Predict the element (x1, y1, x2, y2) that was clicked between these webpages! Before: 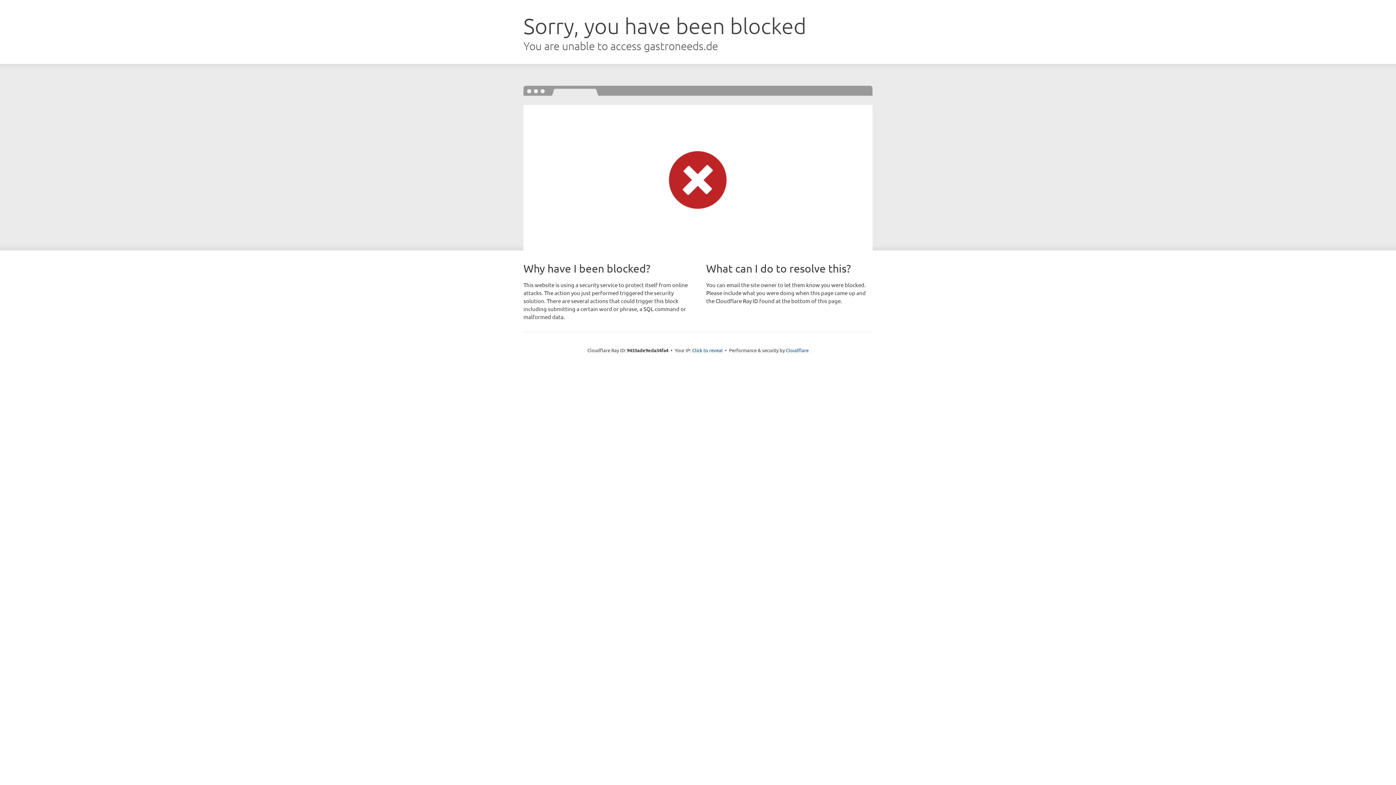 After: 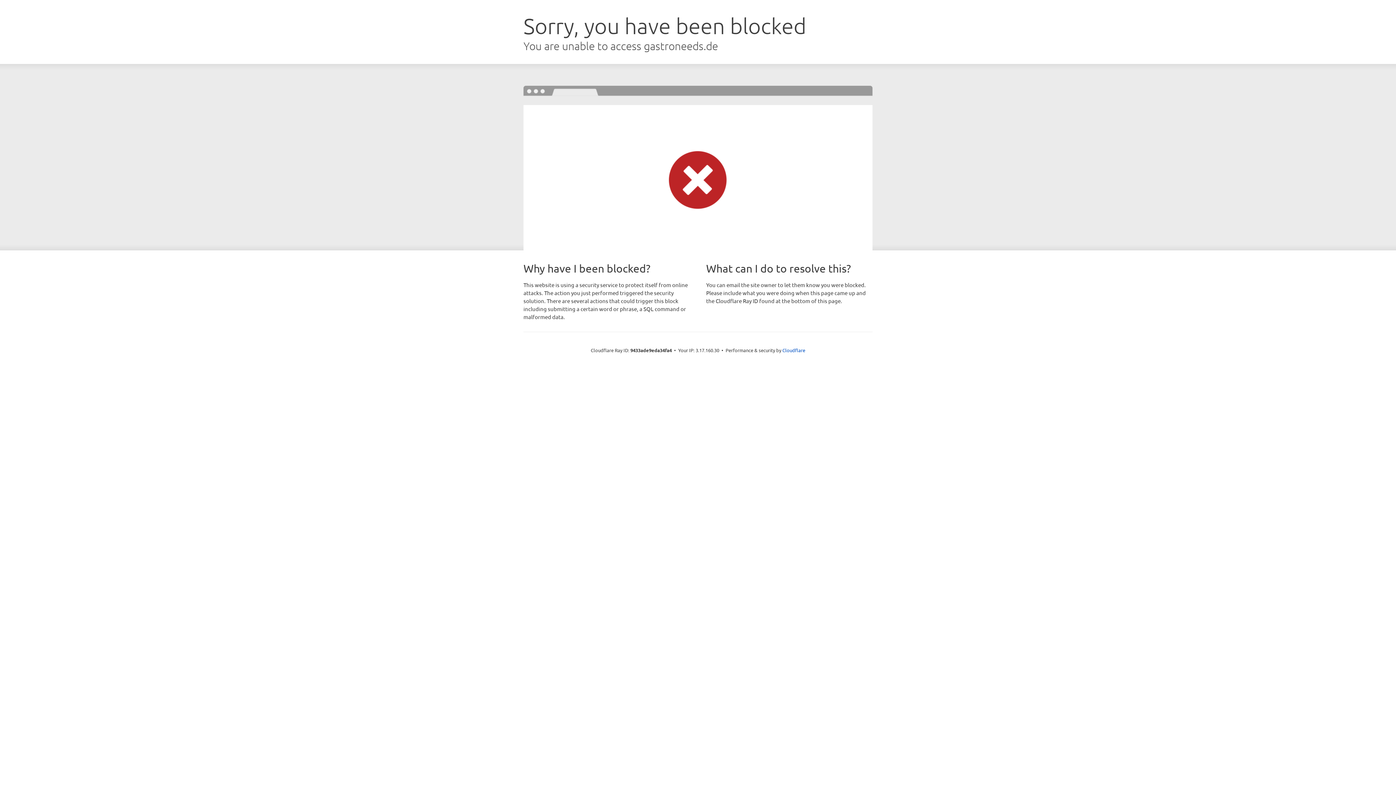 Action: label: Click to reveal bbox: (692, 346, 722, 353)